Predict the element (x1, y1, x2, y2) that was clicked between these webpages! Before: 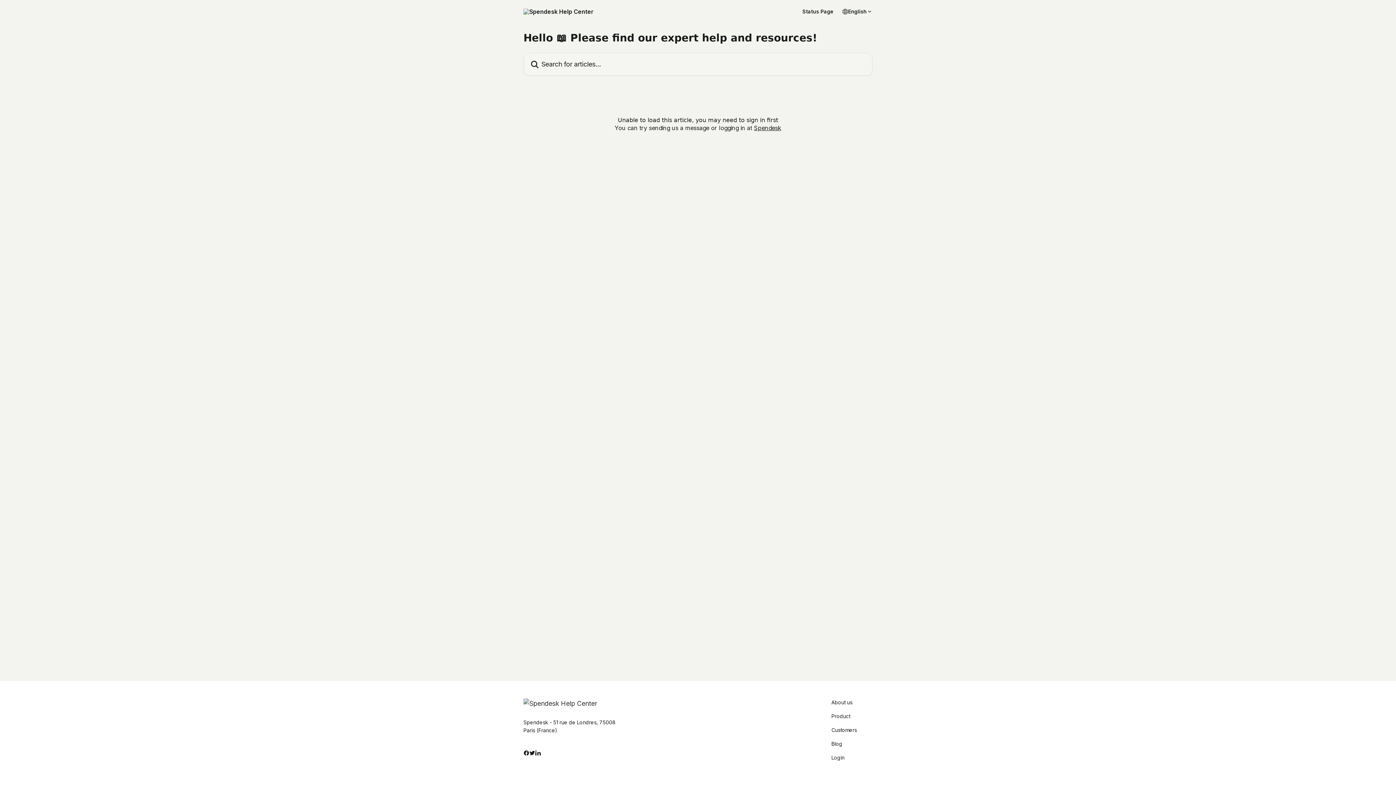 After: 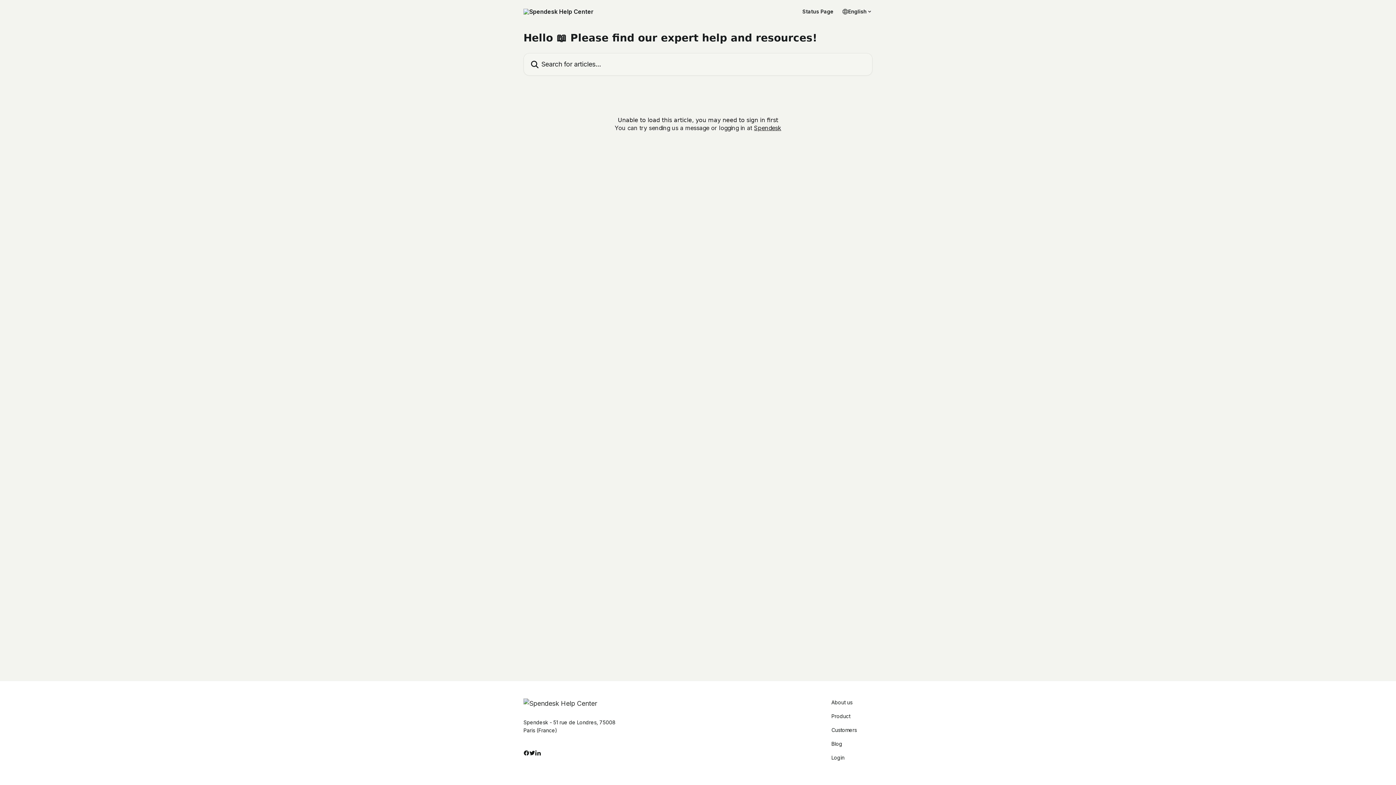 Action: label: Login bbox: (831, 754, 844, 761)